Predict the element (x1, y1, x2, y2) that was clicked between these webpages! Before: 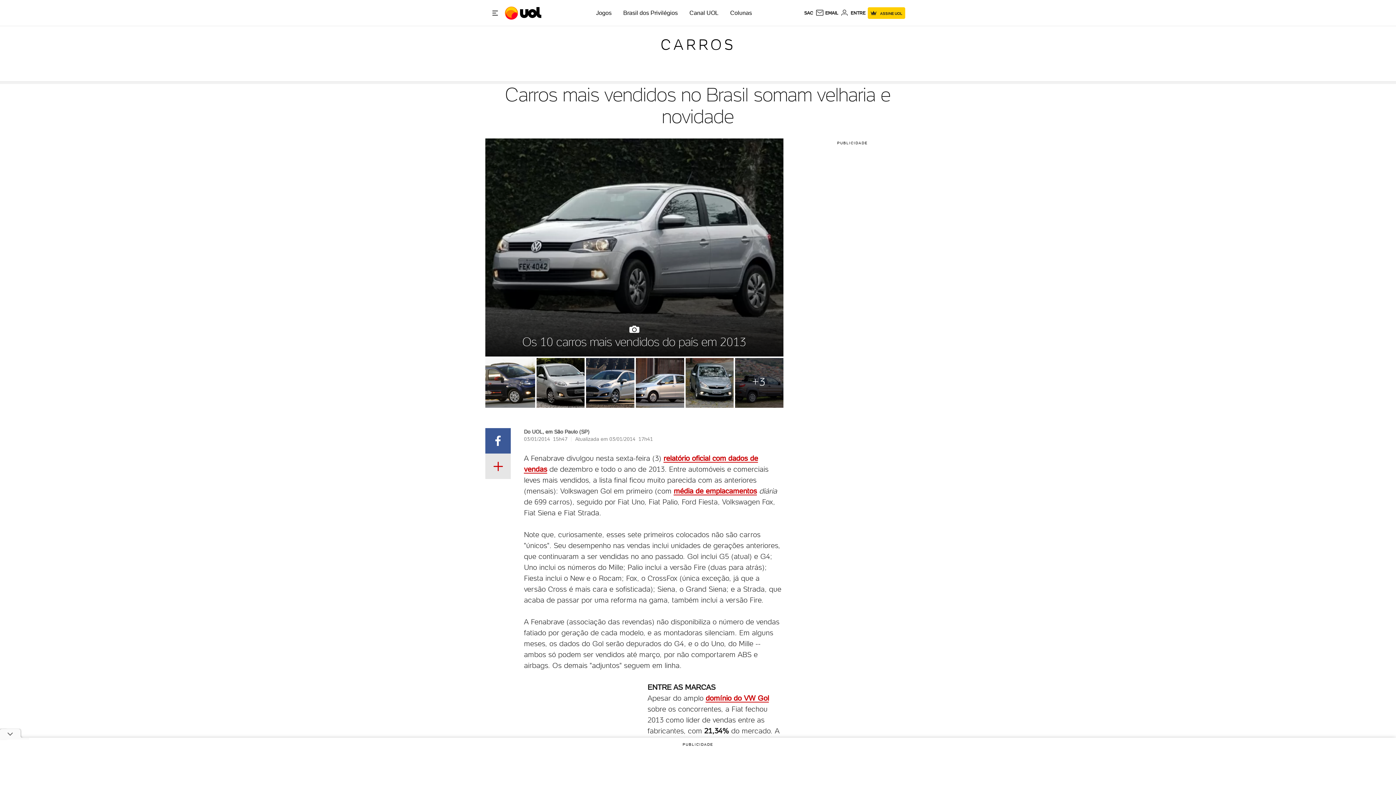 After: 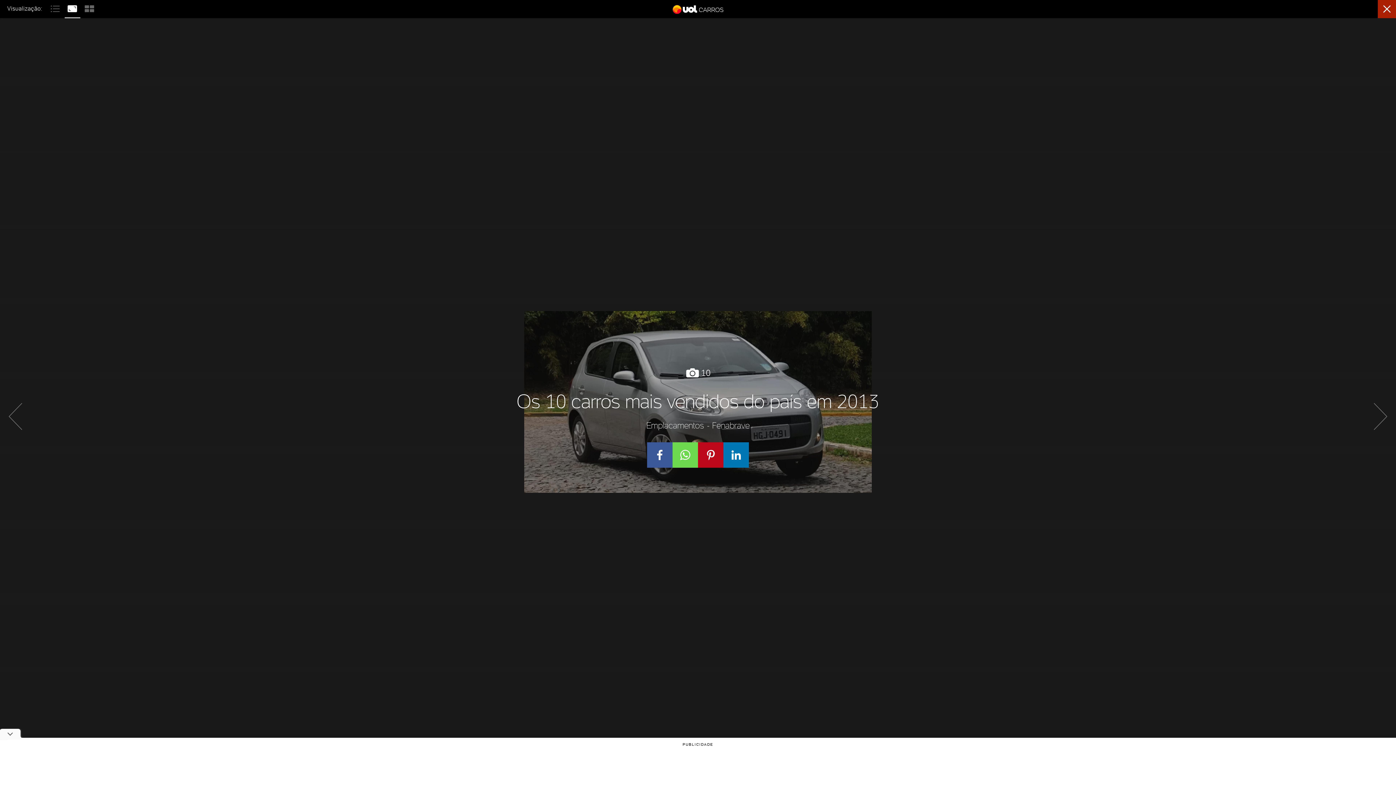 Action: bbox: (535, 358, 584, 407)